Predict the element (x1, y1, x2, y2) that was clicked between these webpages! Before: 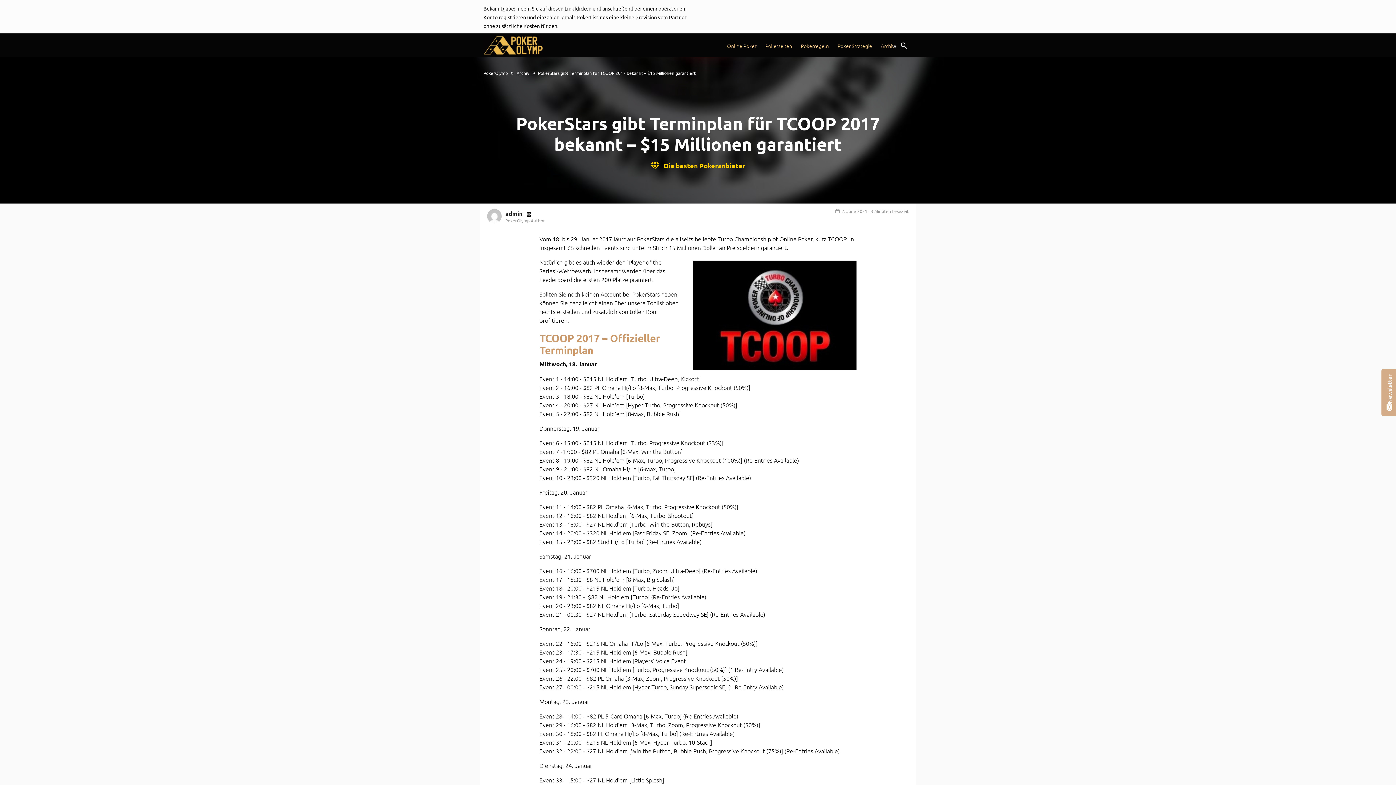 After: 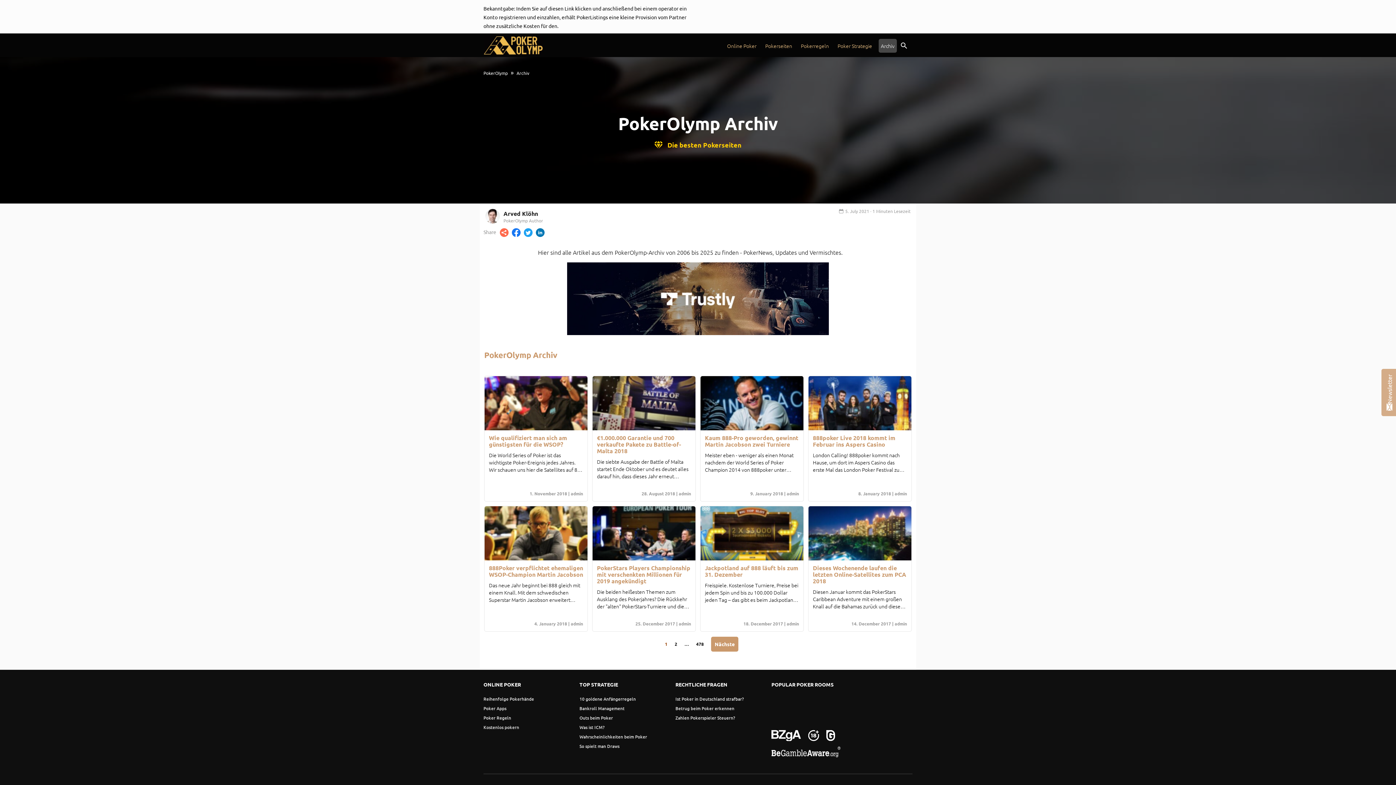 Action: label: Archiv bbox: (878, 38, 897, 52)